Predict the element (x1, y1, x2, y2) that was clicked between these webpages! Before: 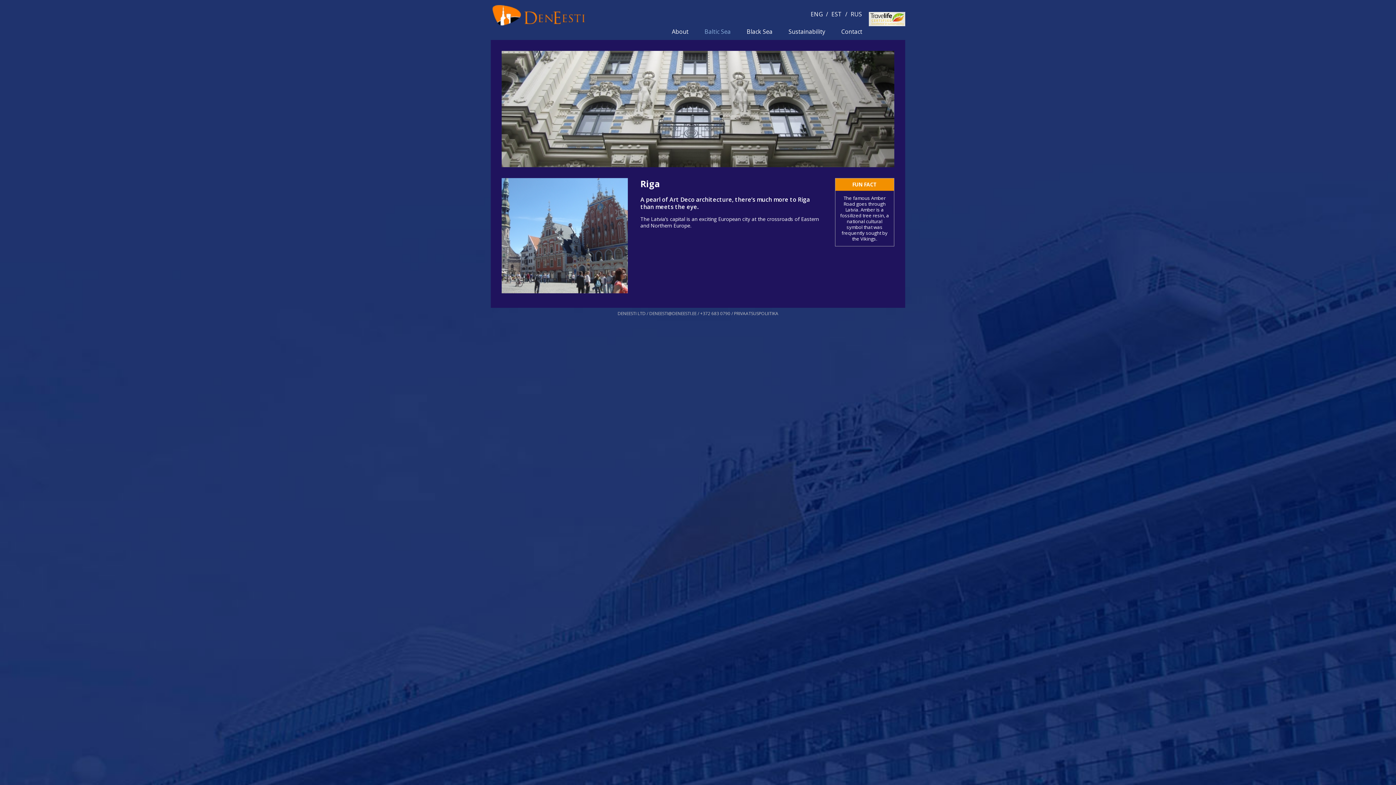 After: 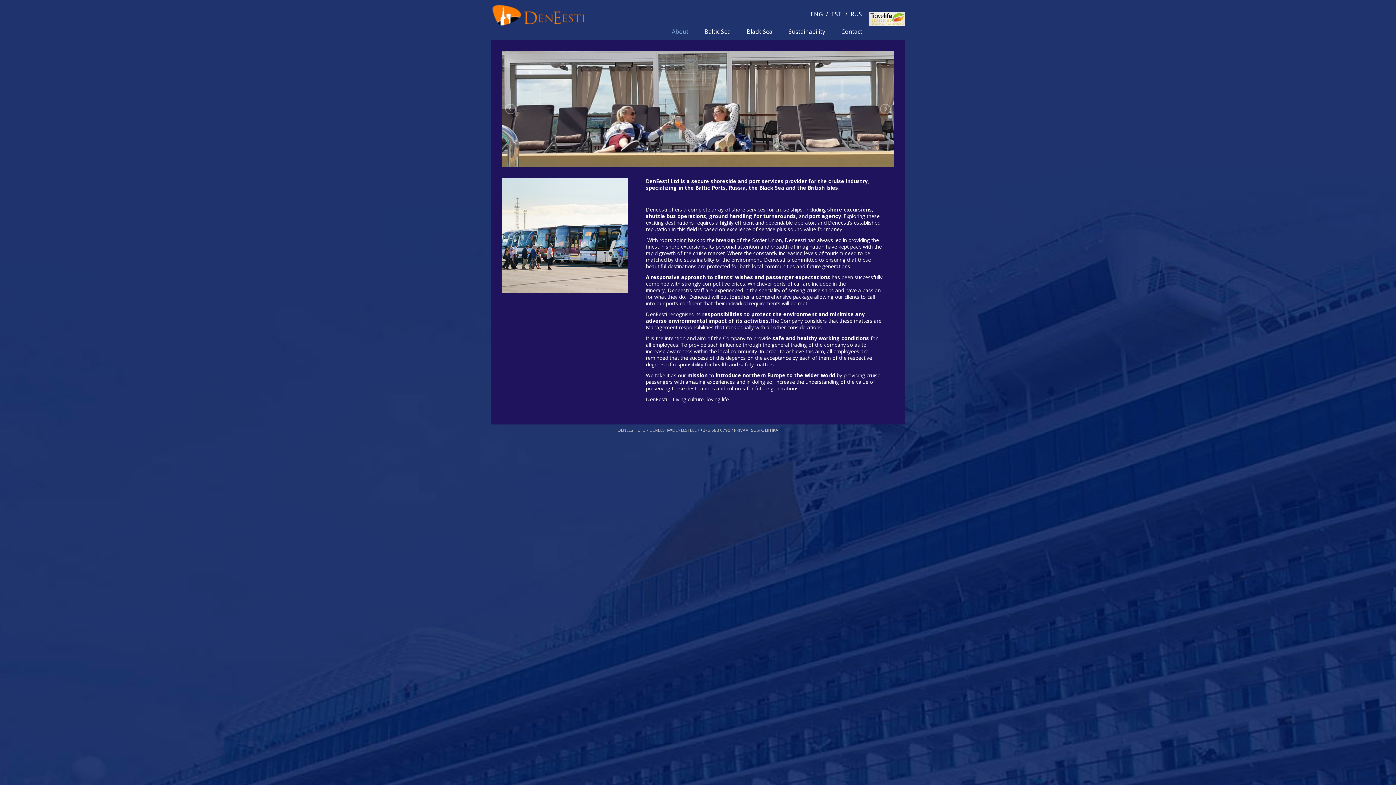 Action: label: About bbox: (666, 28, 694, 35)